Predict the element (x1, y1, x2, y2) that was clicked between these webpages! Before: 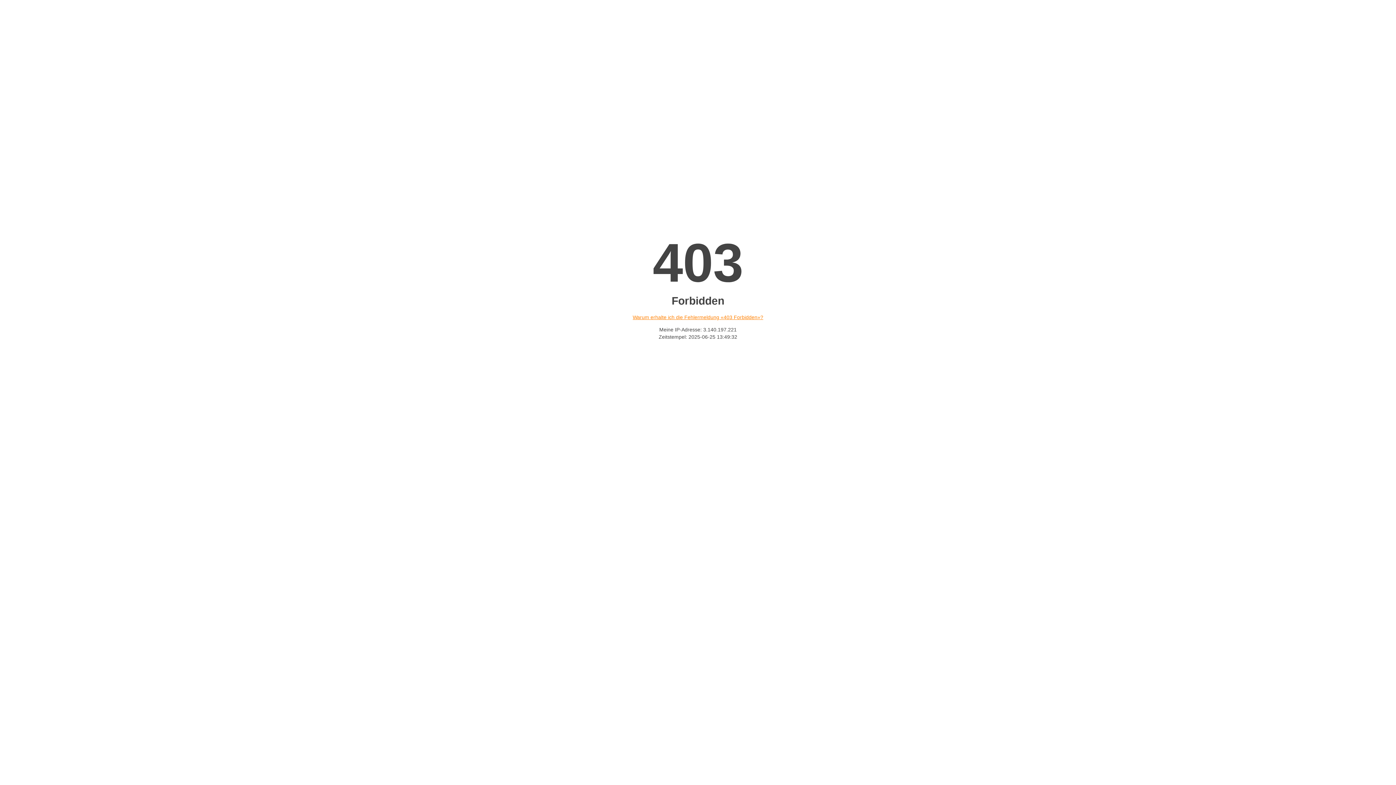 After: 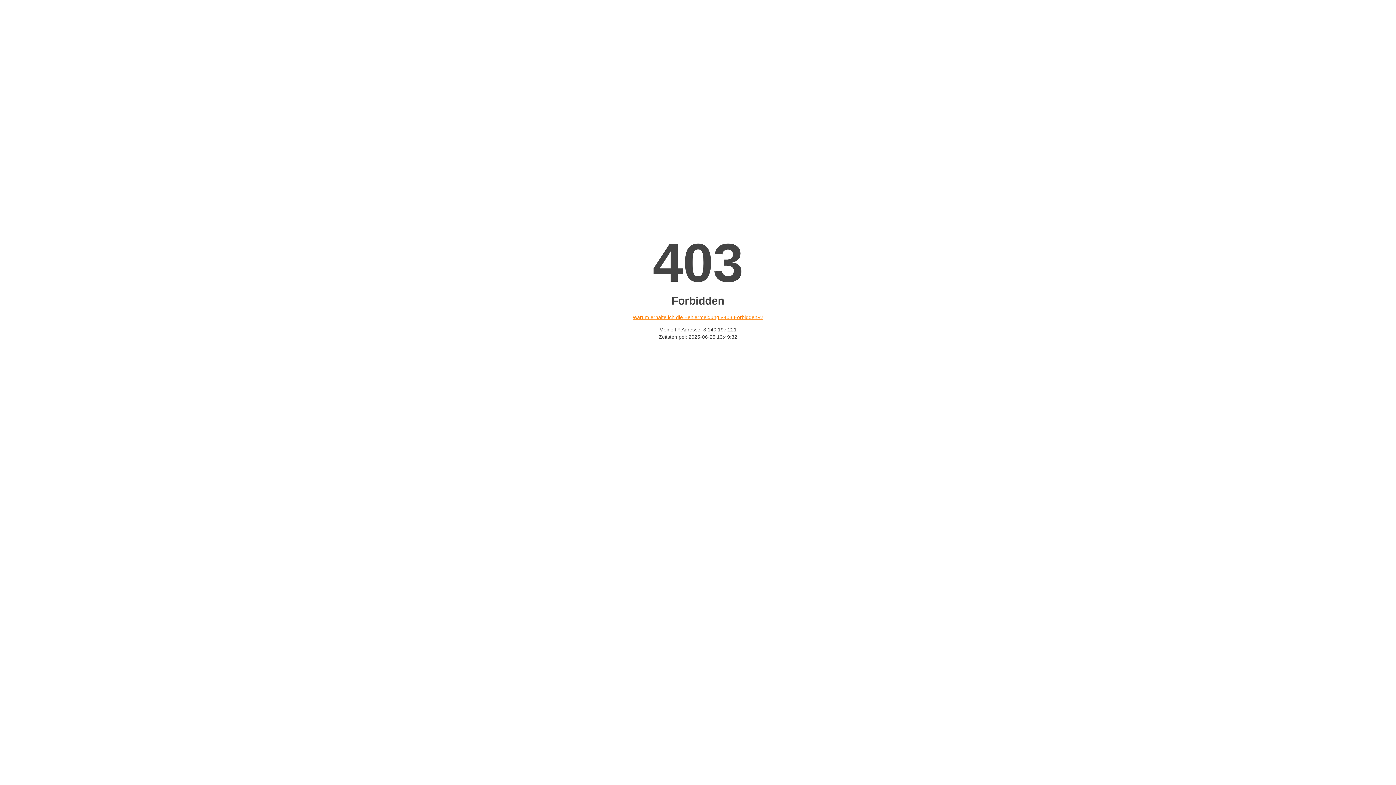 Action: label: Warum erhalte ich die Fehlermeldung «403 Forbidden»? bbox: (632, 314, 763, 320)